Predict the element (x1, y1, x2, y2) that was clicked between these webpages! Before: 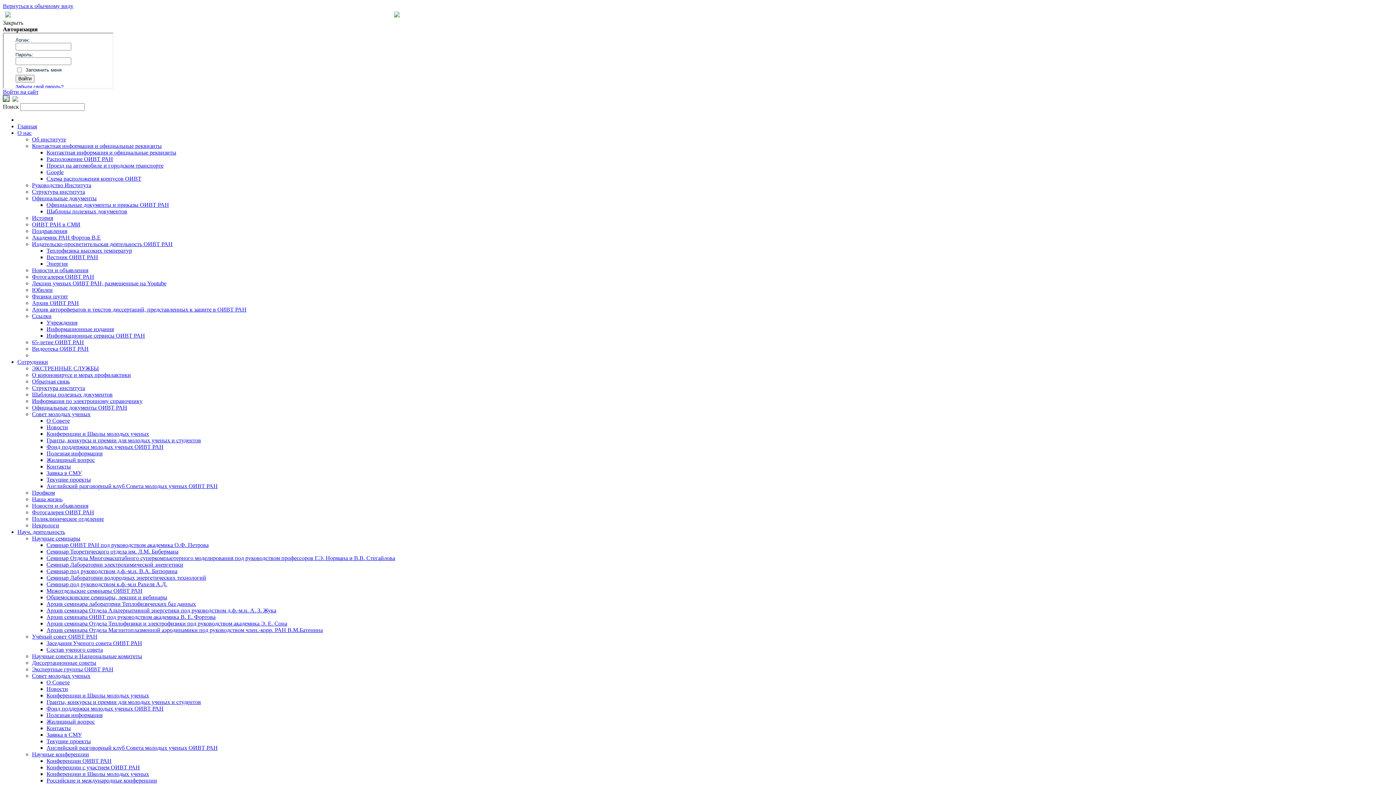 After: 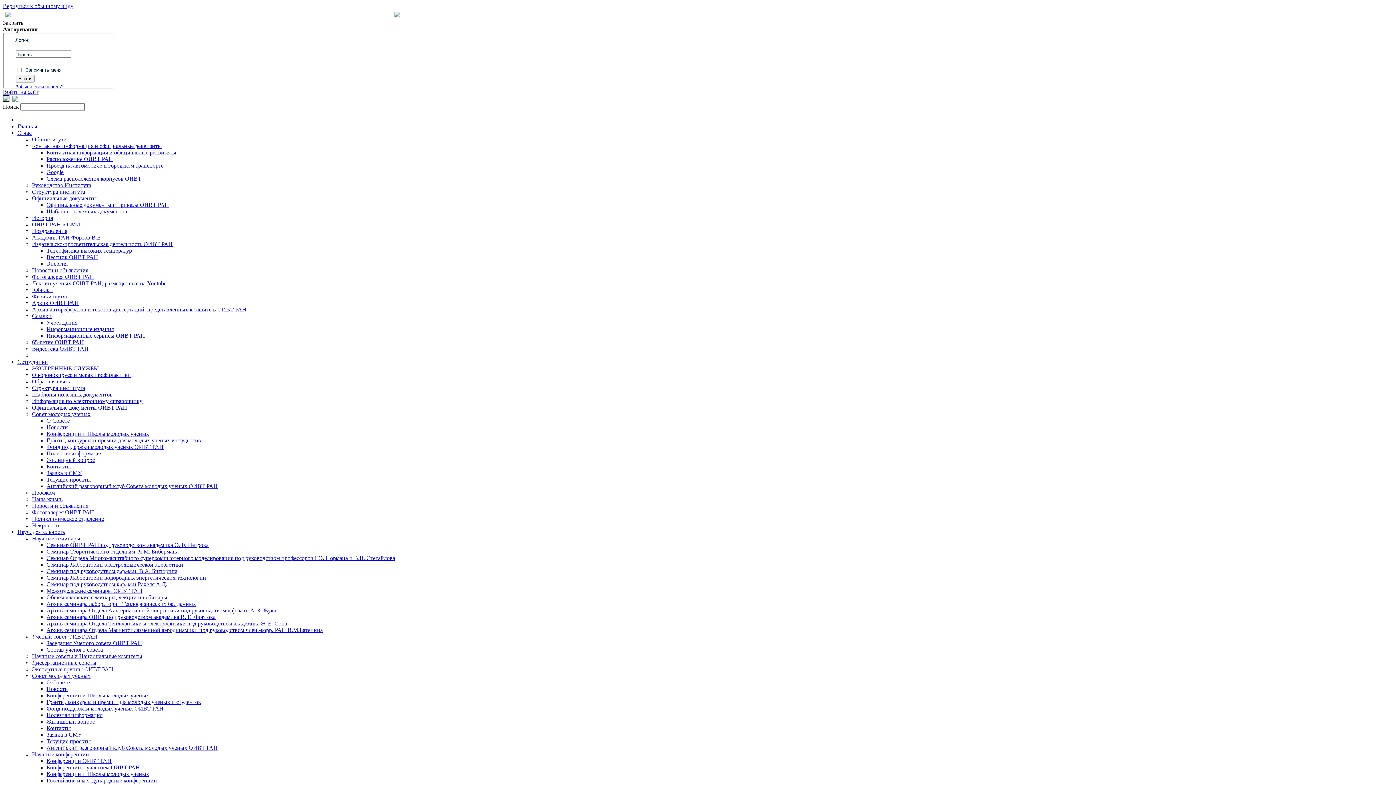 Action: label: Лекции ученых ОИВТ РАН, размещенные на Youtube bbox: (32, 280, 166, 286)